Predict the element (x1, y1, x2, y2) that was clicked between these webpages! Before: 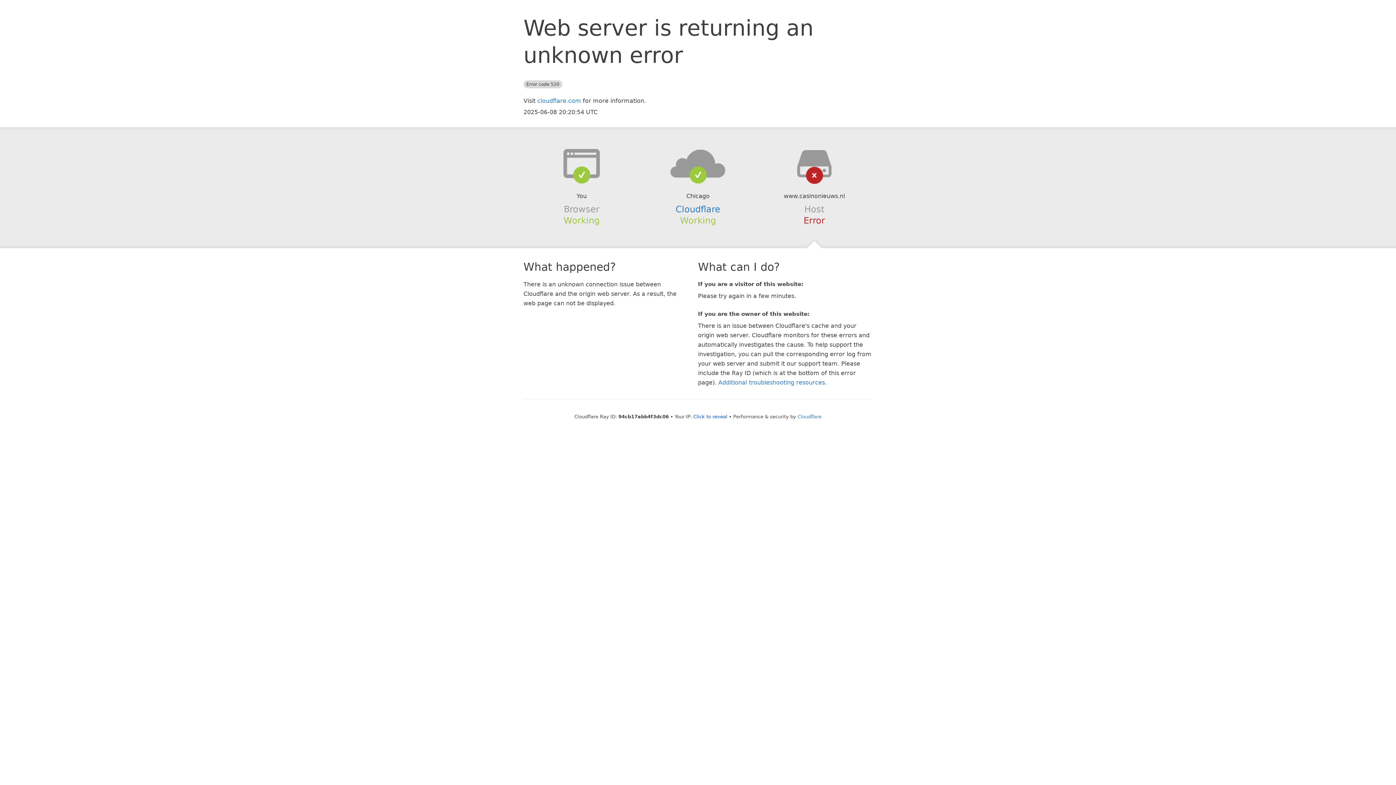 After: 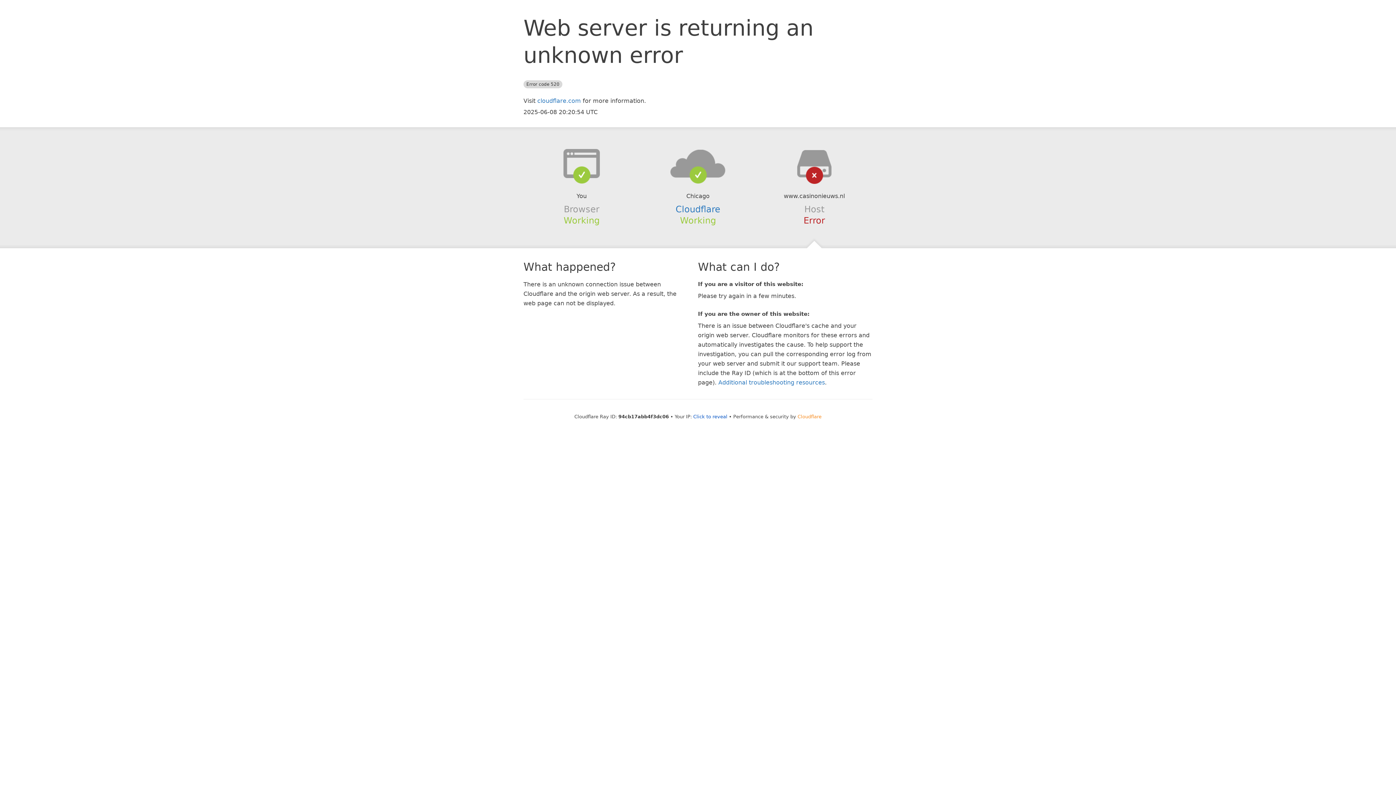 Action: bbox: (797, 414, 821, 419) label: Cloudflare